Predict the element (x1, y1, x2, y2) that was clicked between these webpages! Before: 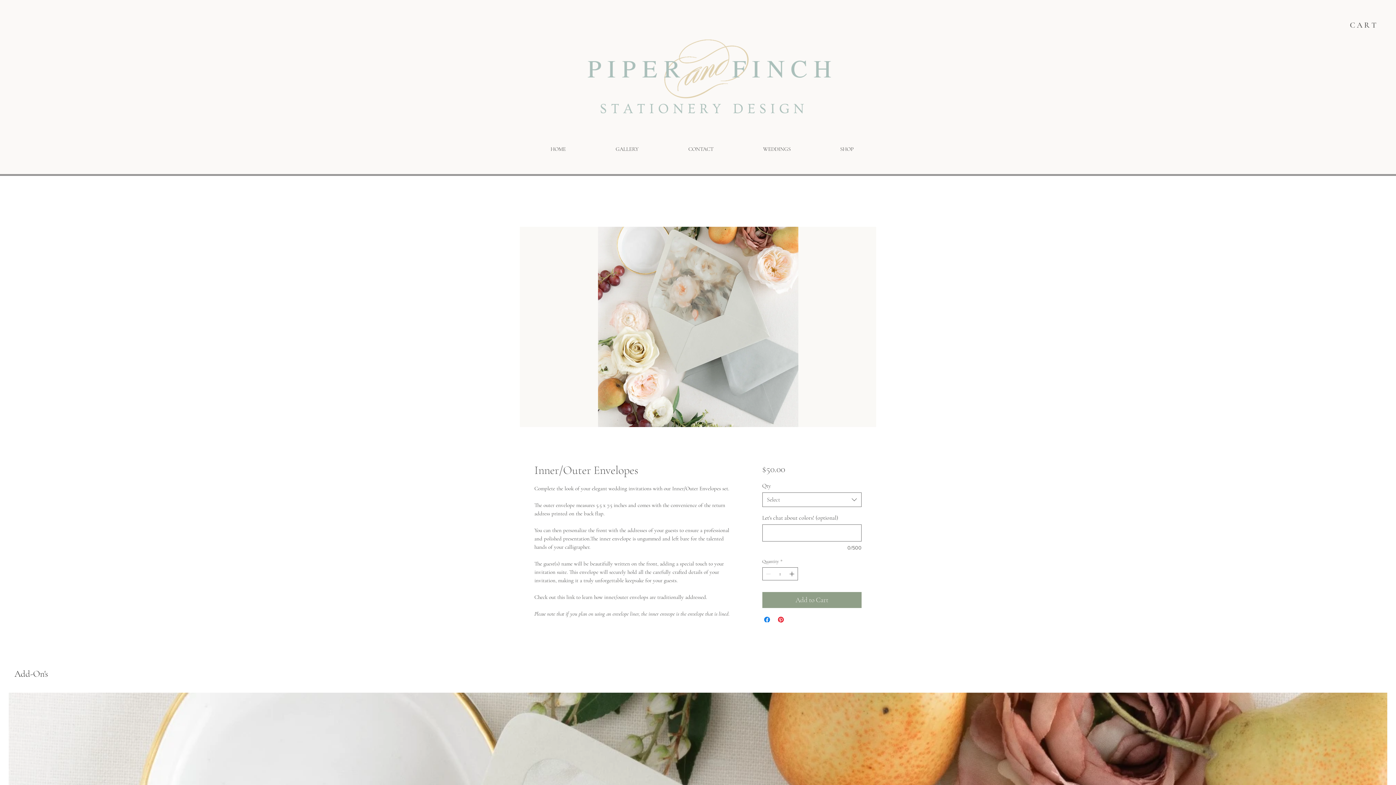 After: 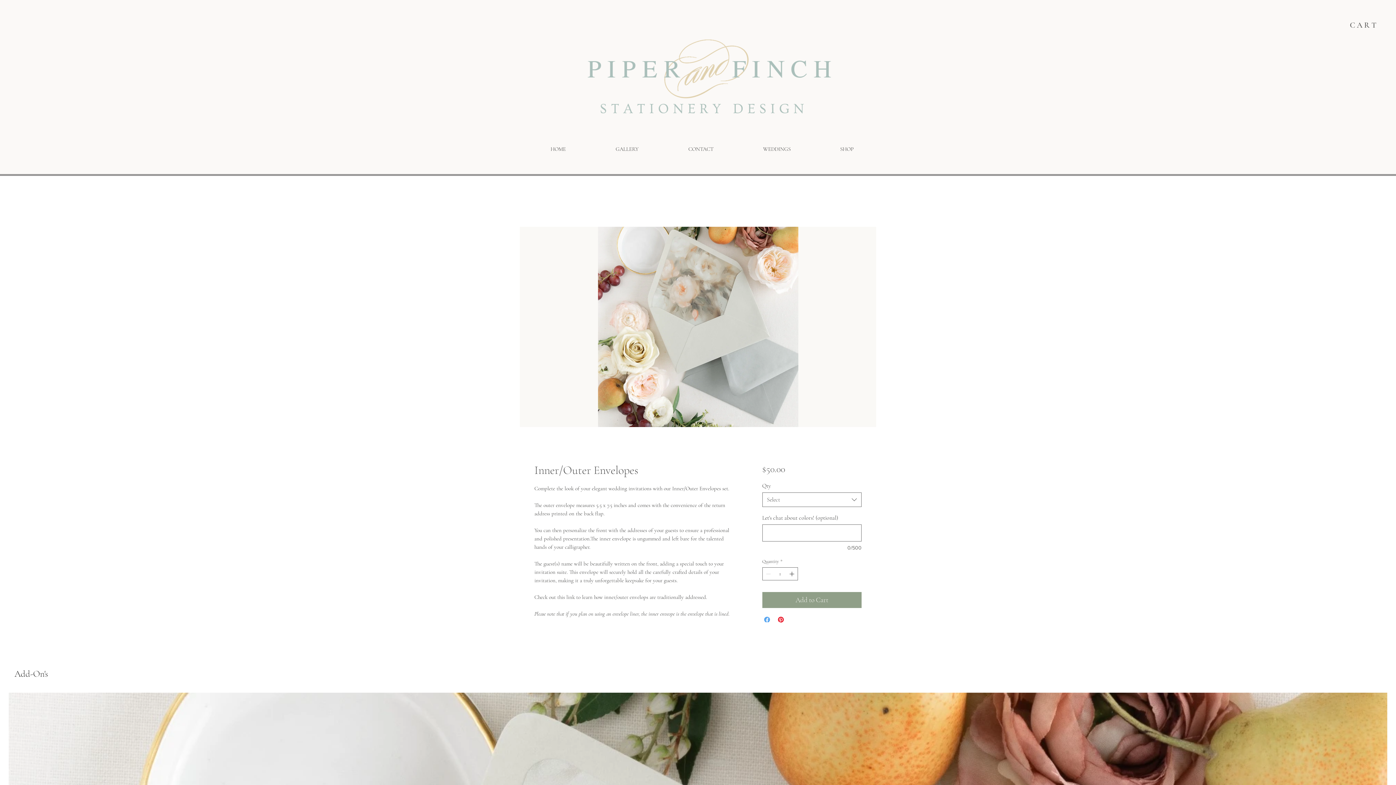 Action: label: Share on Facebook bbox: (762, 615, 771, 624)